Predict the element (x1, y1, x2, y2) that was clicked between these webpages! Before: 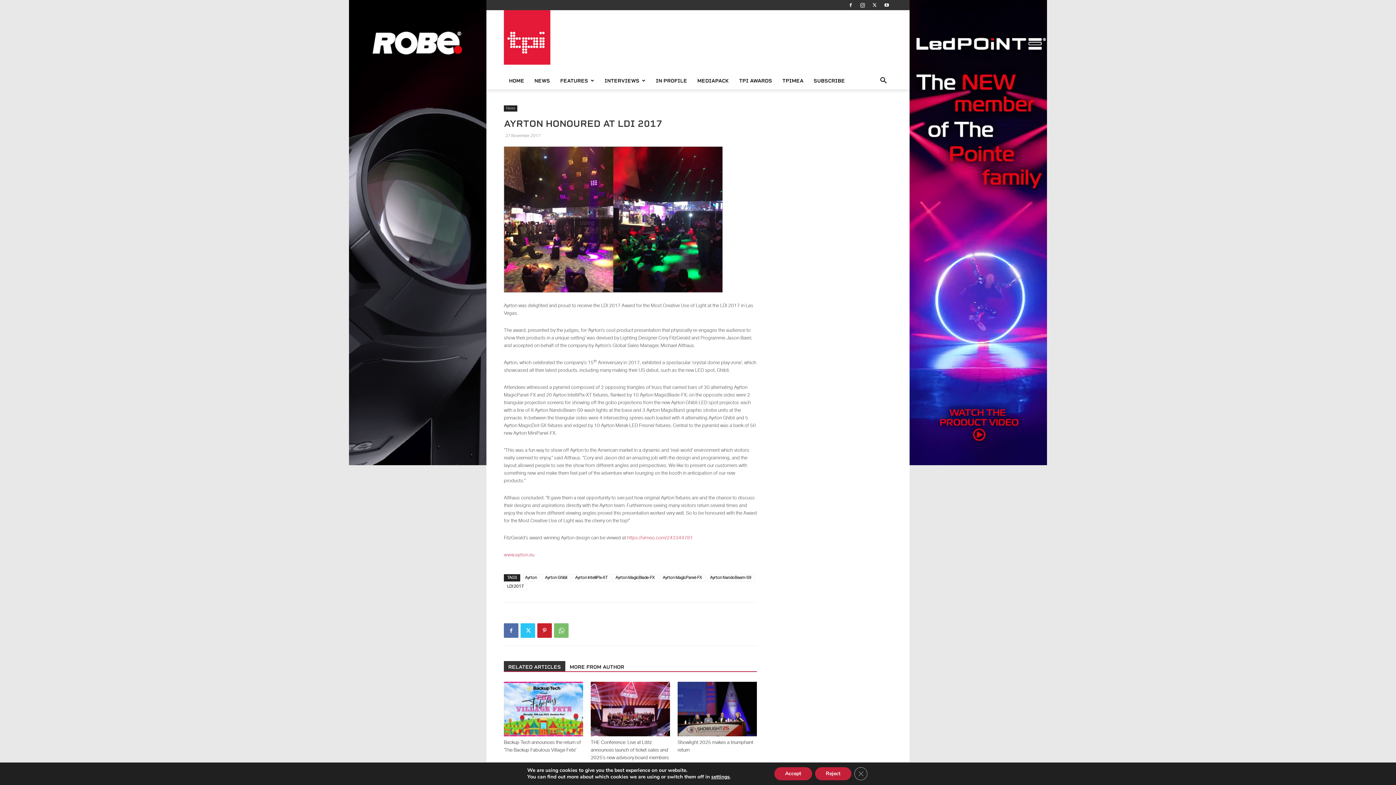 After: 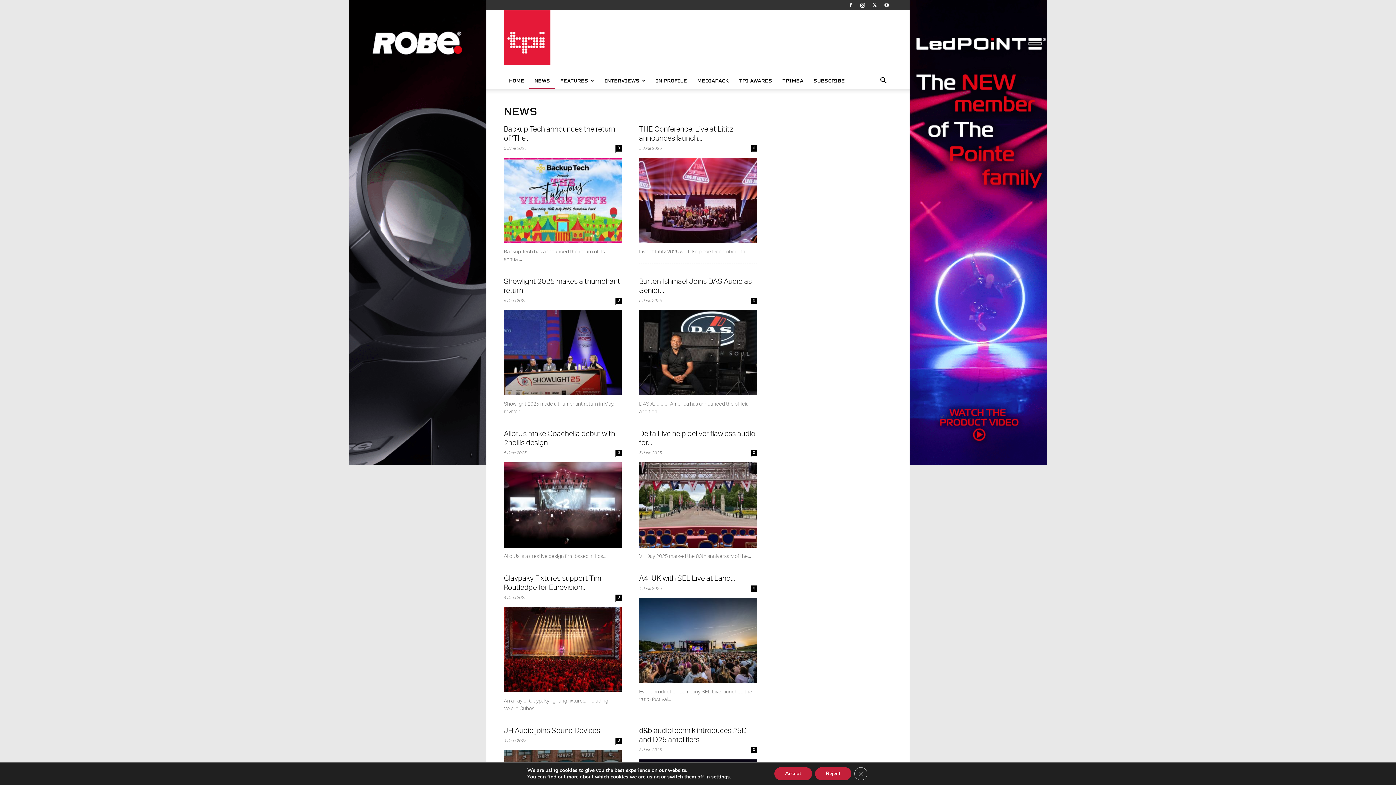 Action: bbox: (529, 72, 555, 89) label: NEWS